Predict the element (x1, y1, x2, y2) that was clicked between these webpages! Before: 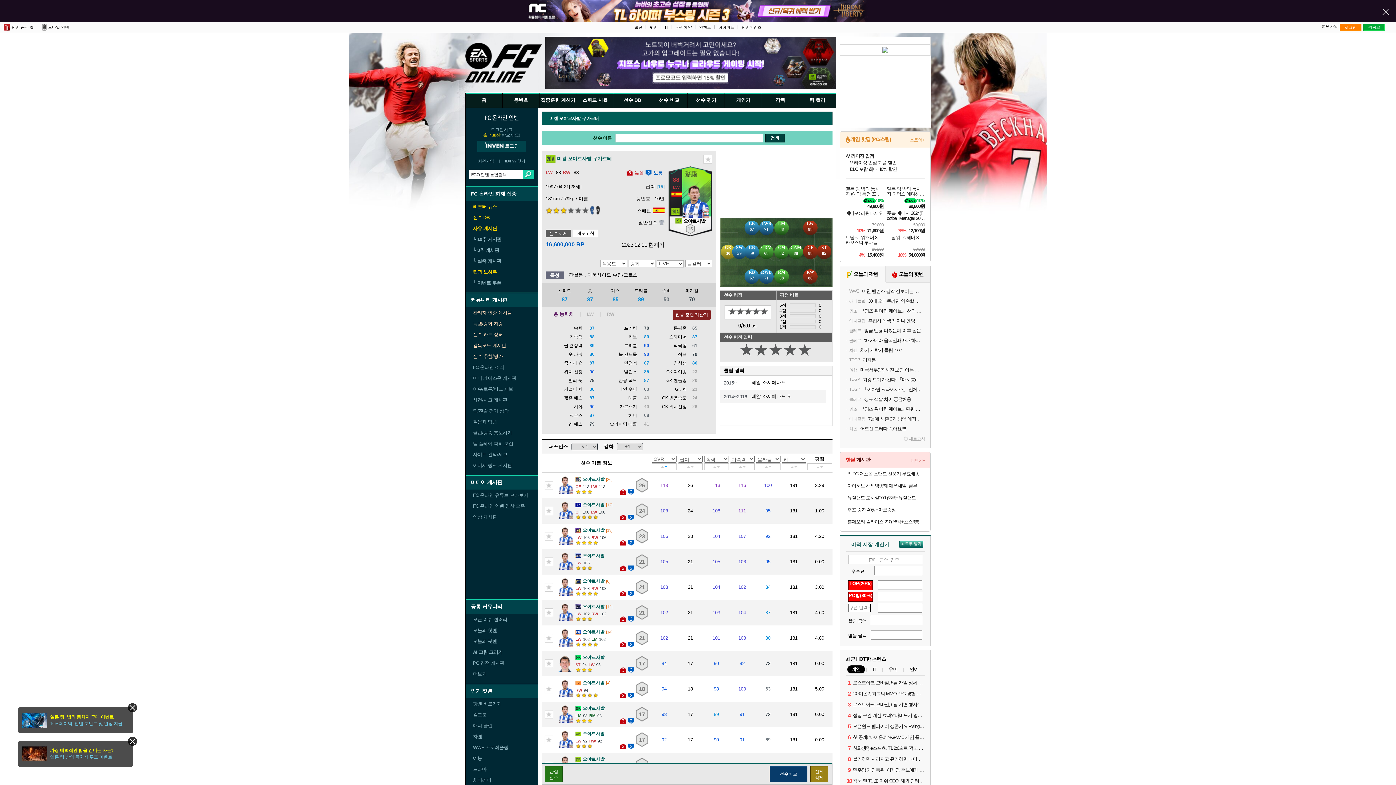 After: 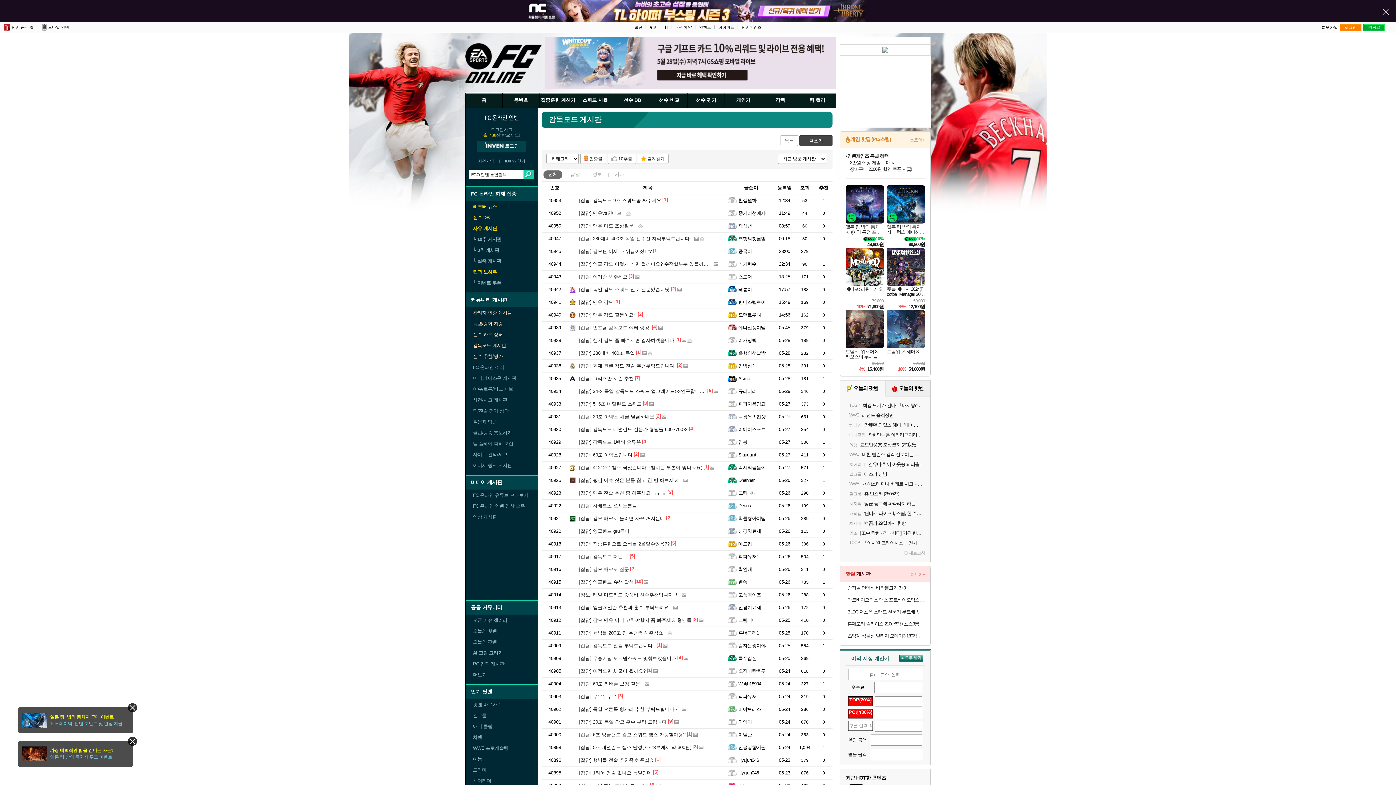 Action: bbox: (473, 343, 506, 348) label: 감독모드 게시판